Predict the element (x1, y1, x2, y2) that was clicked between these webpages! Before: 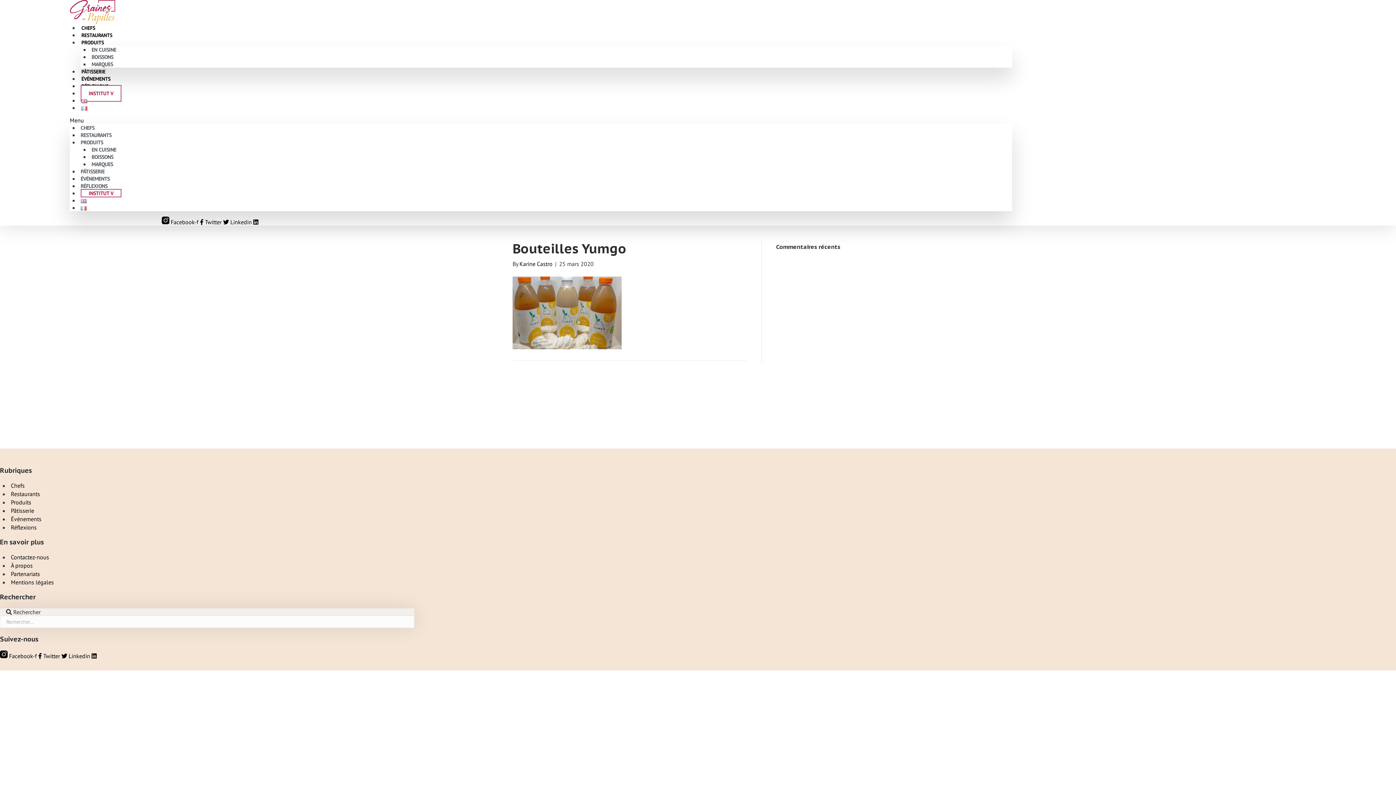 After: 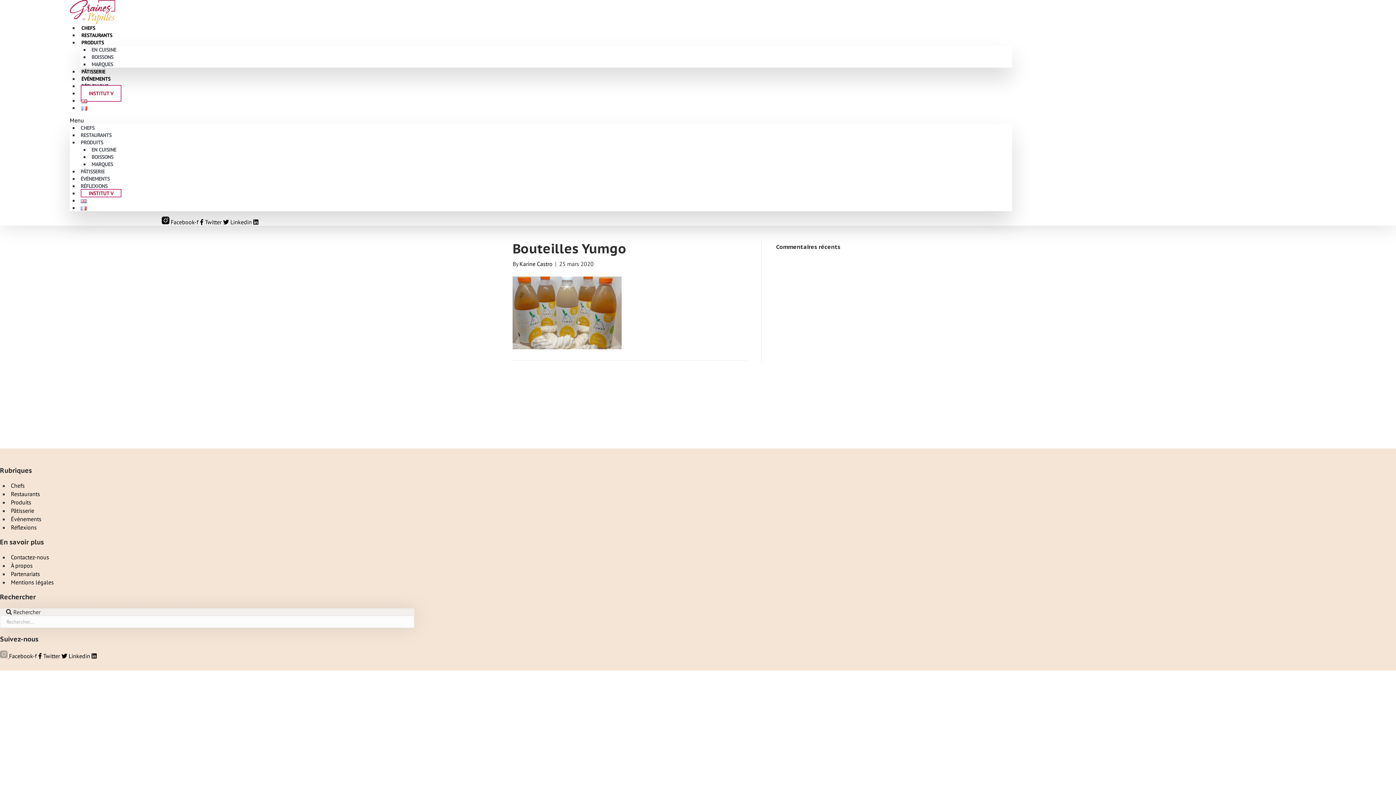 Action: label:   bbox: (0, 652, 9, 660)